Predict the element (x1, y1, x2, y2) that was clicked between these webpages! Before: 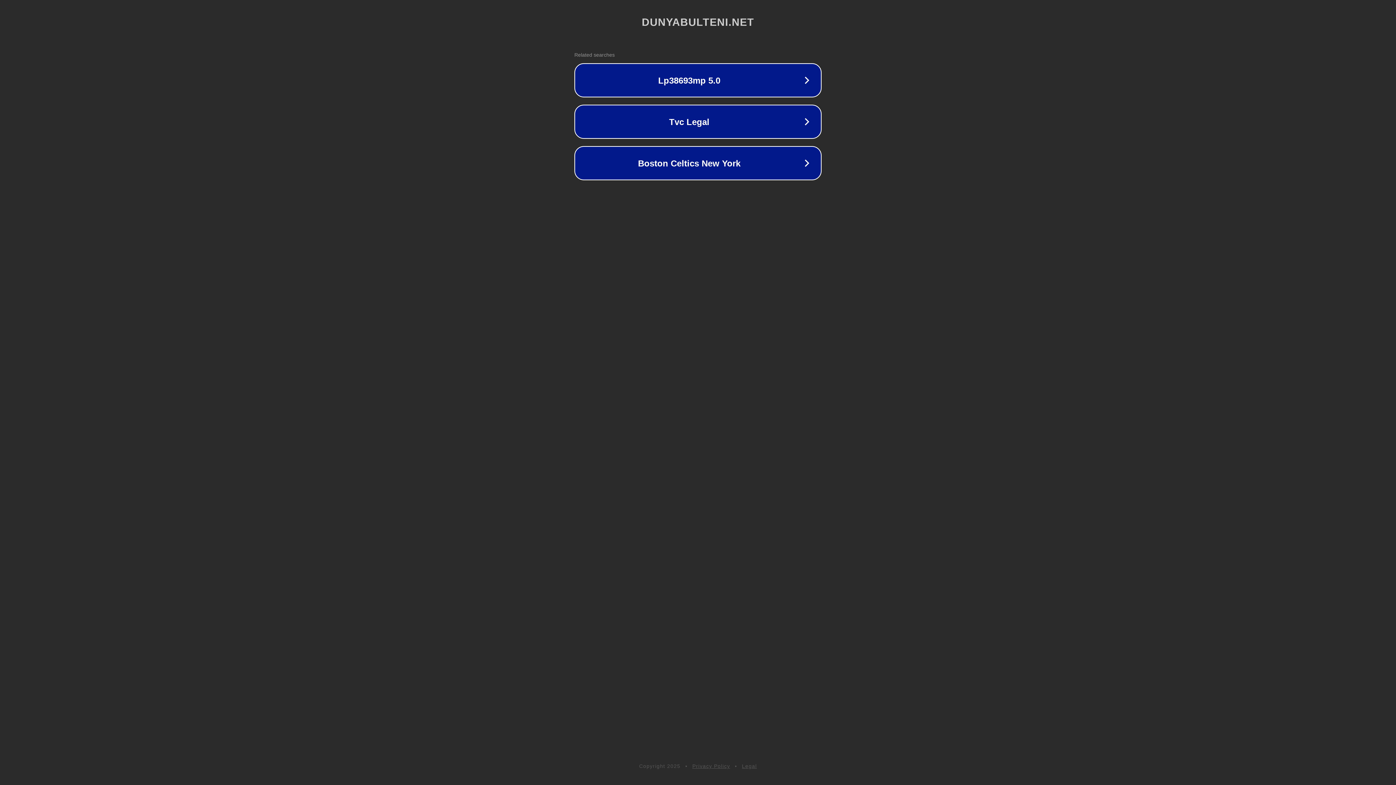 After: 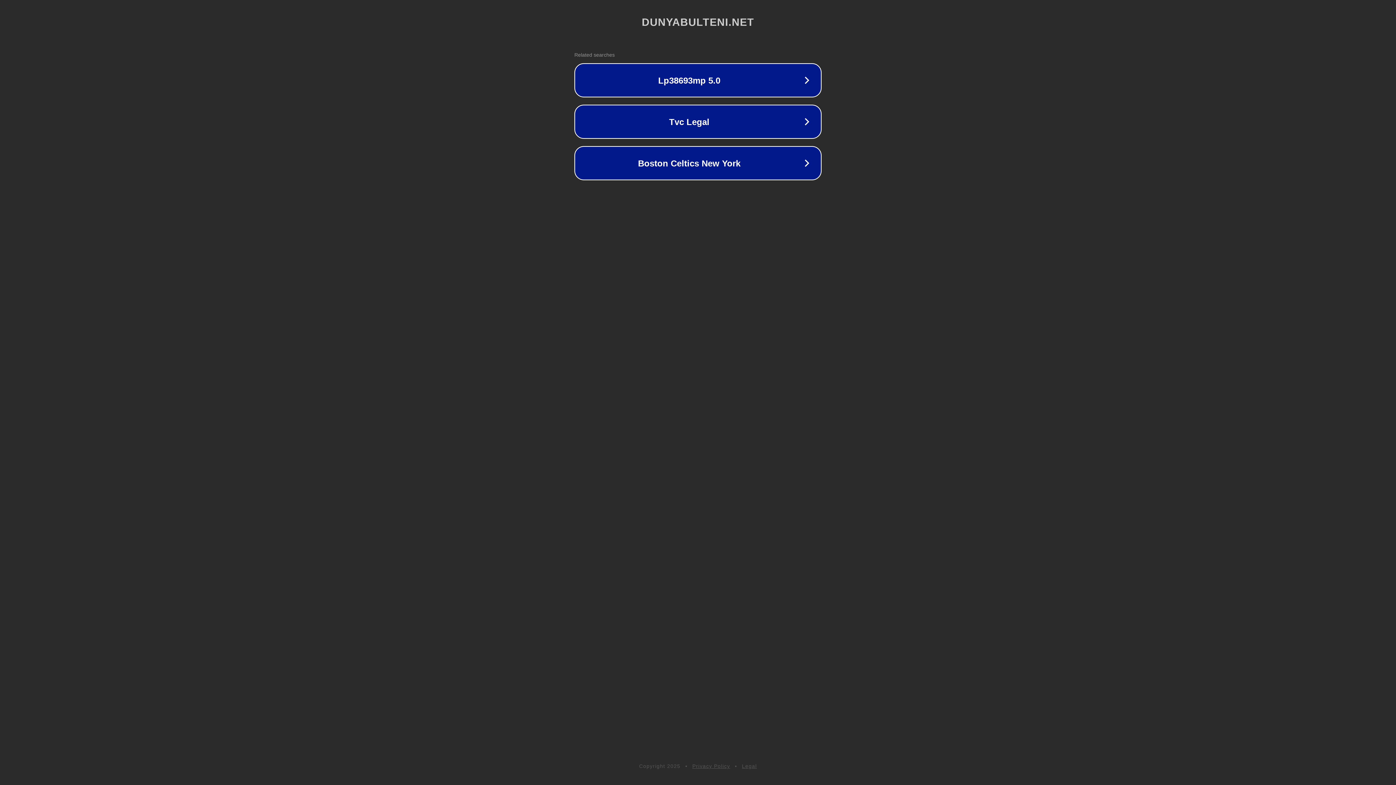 Action: label: Legal bbox: (742, 763, 757, 769)